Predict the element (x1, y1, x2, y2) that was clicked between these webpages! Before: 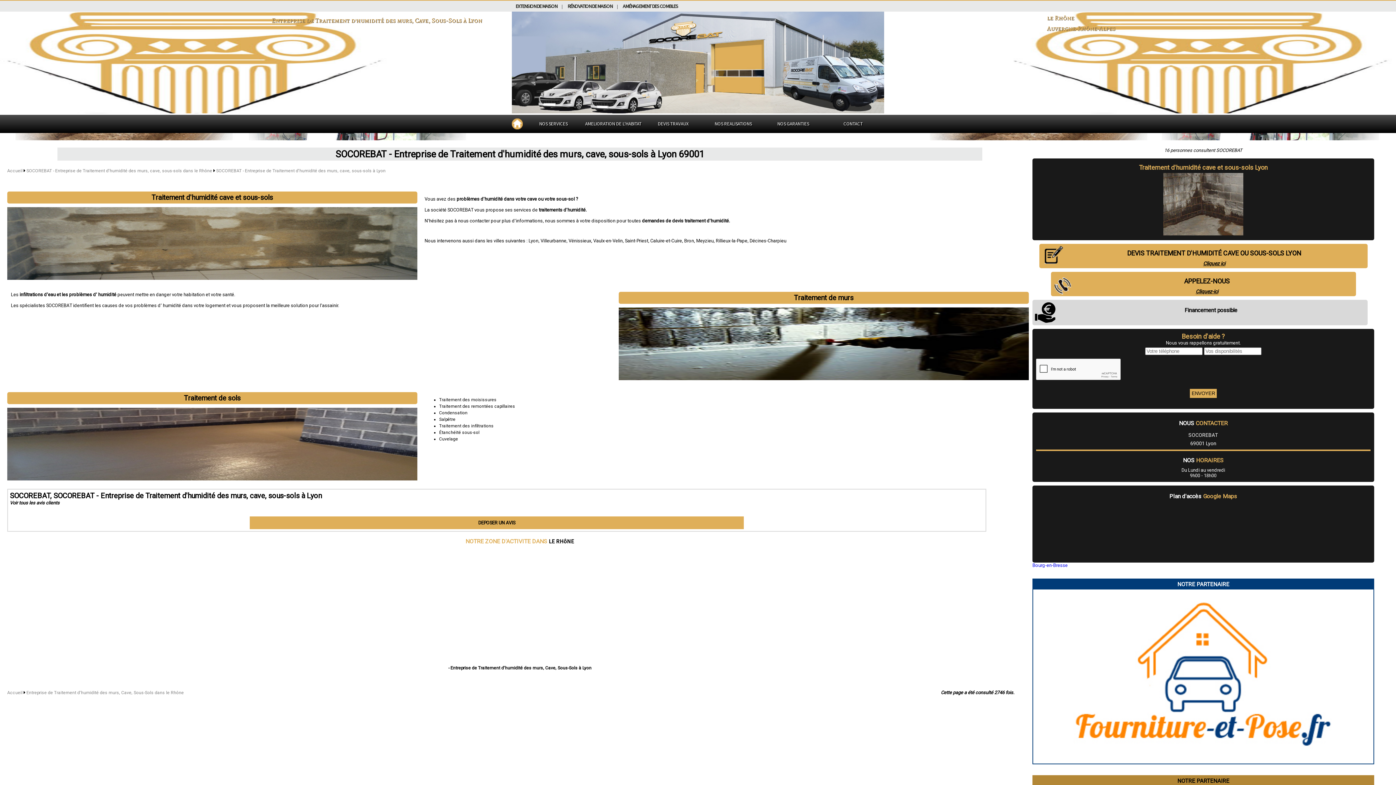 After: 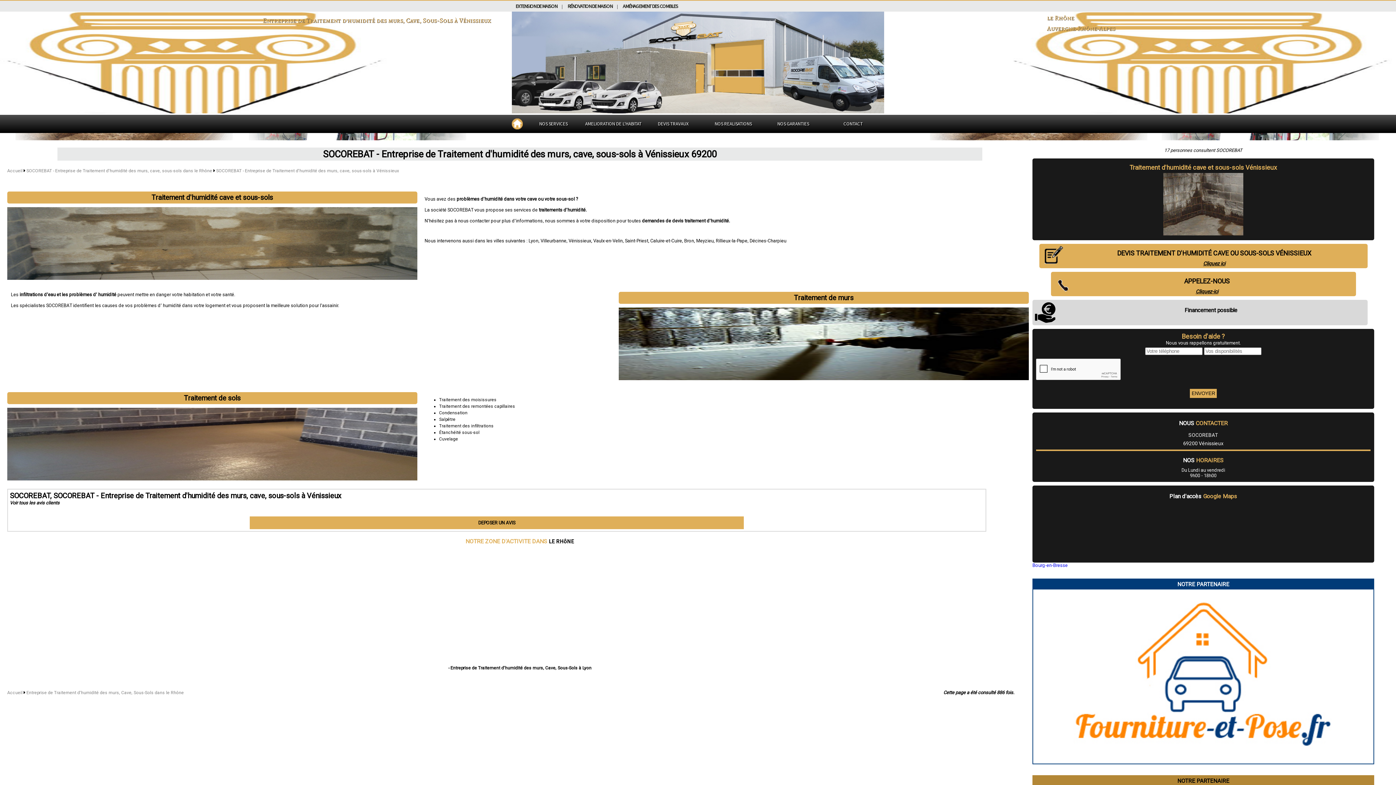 Action: bbox: (568, 238, 591, 243) label: Vénissieux